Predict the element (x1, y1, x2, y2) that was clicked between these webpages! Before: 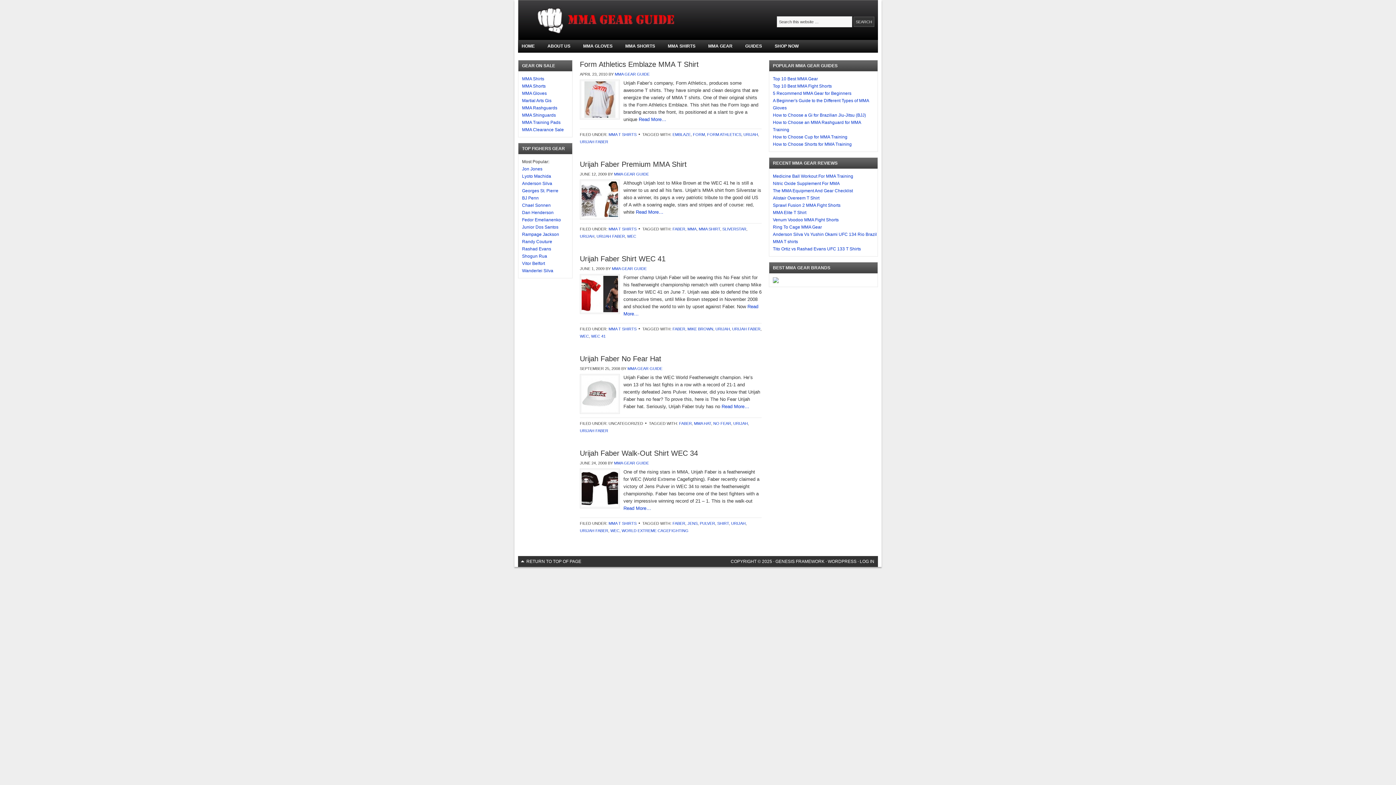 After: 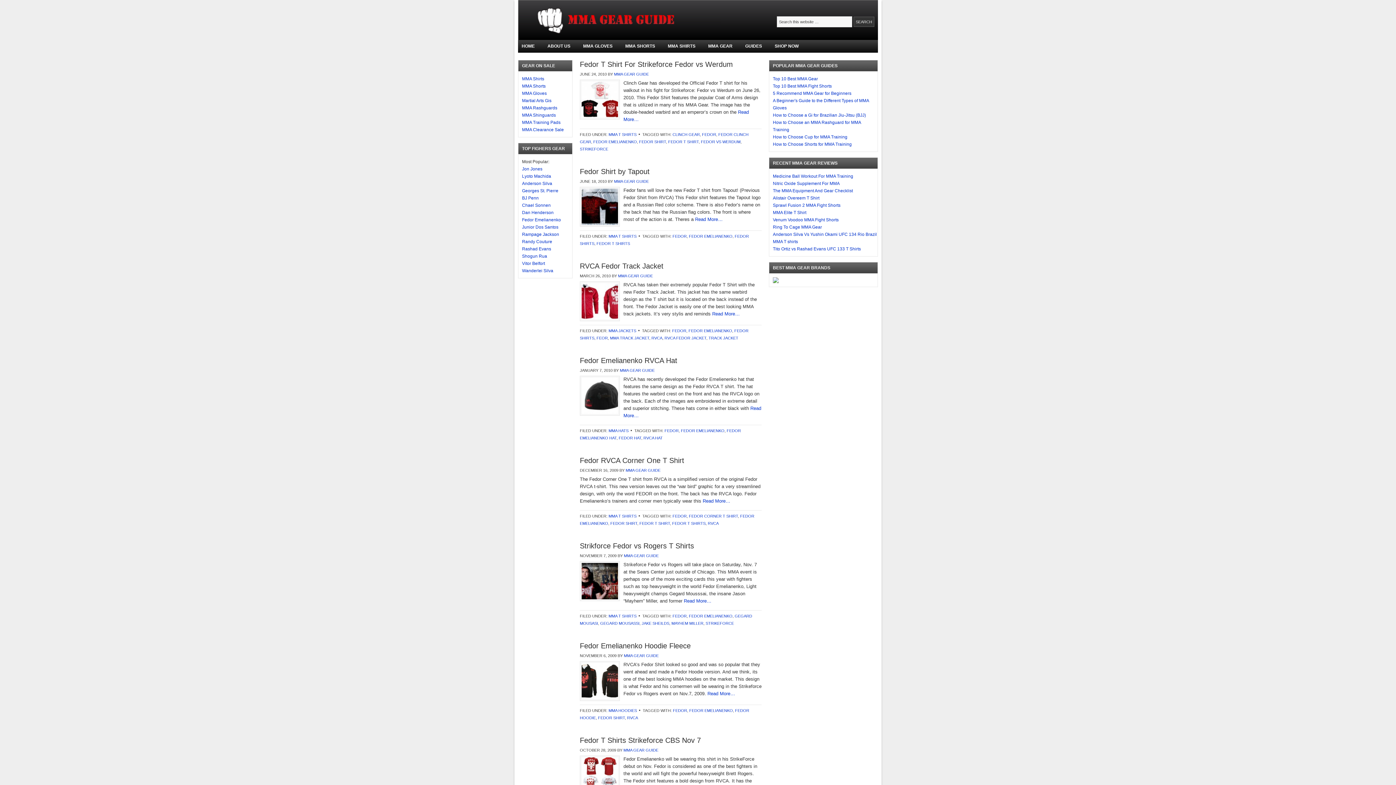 Action: label: Fedor Emelianenko bbox: (522, 217, 561, 222)